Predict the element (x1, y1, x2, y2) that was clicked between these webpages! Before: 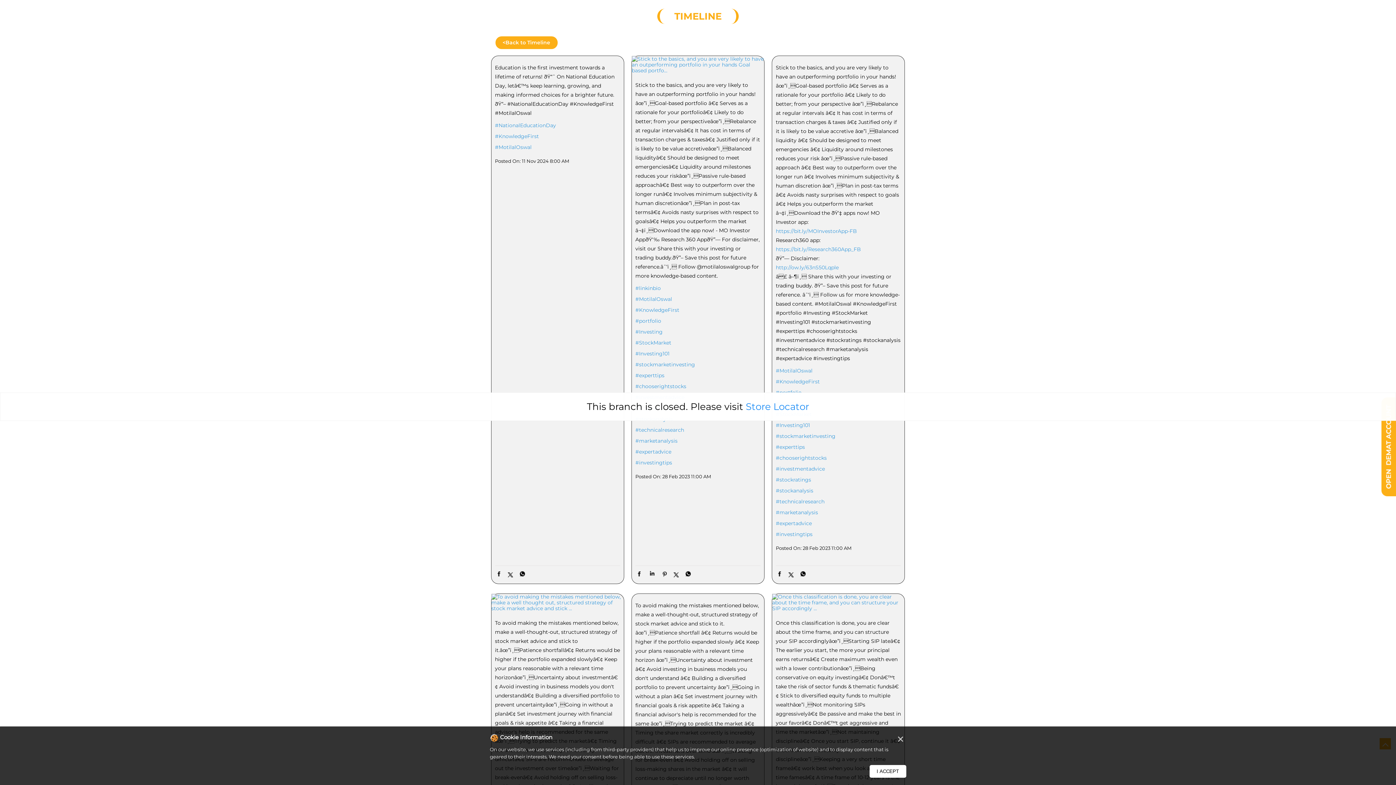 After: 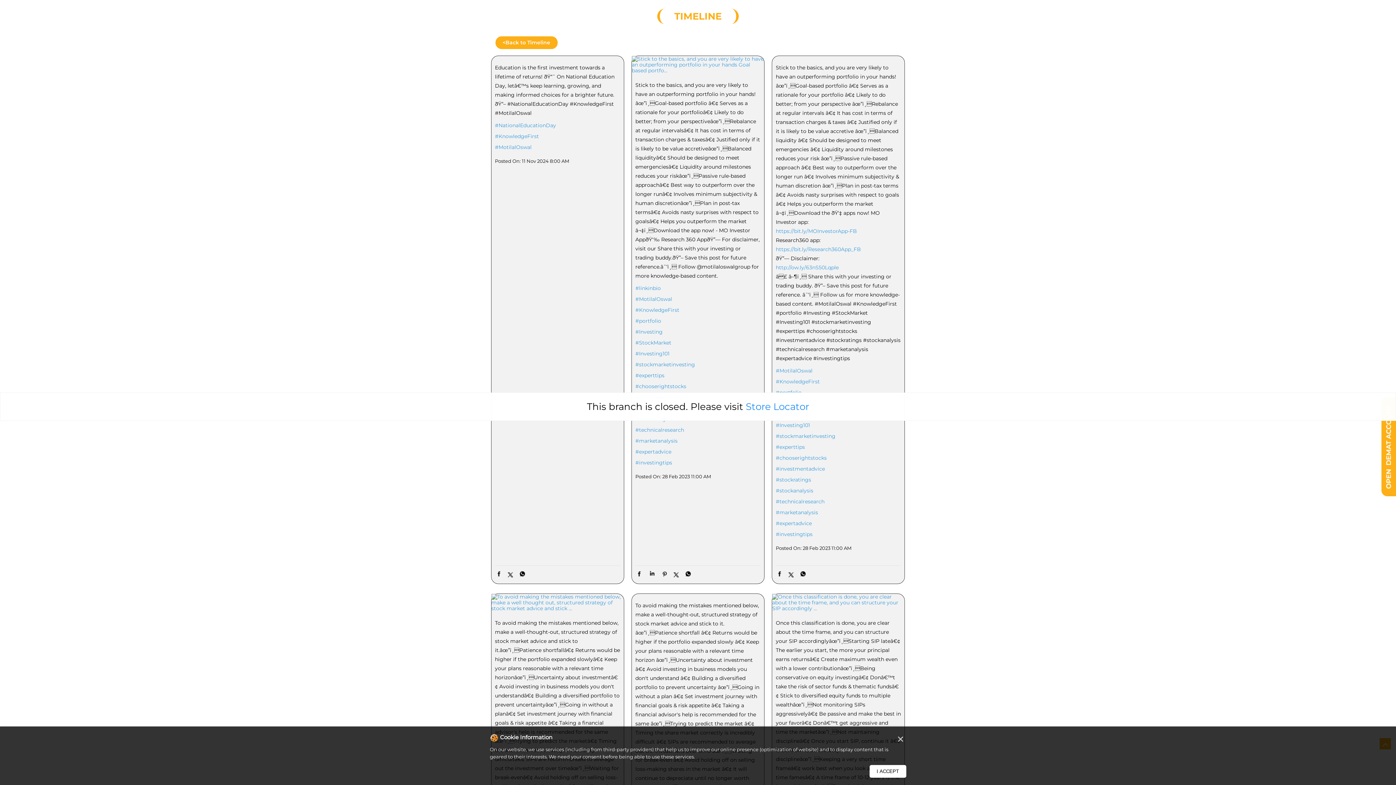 Action: bbox: (799, 570, 806, 578)